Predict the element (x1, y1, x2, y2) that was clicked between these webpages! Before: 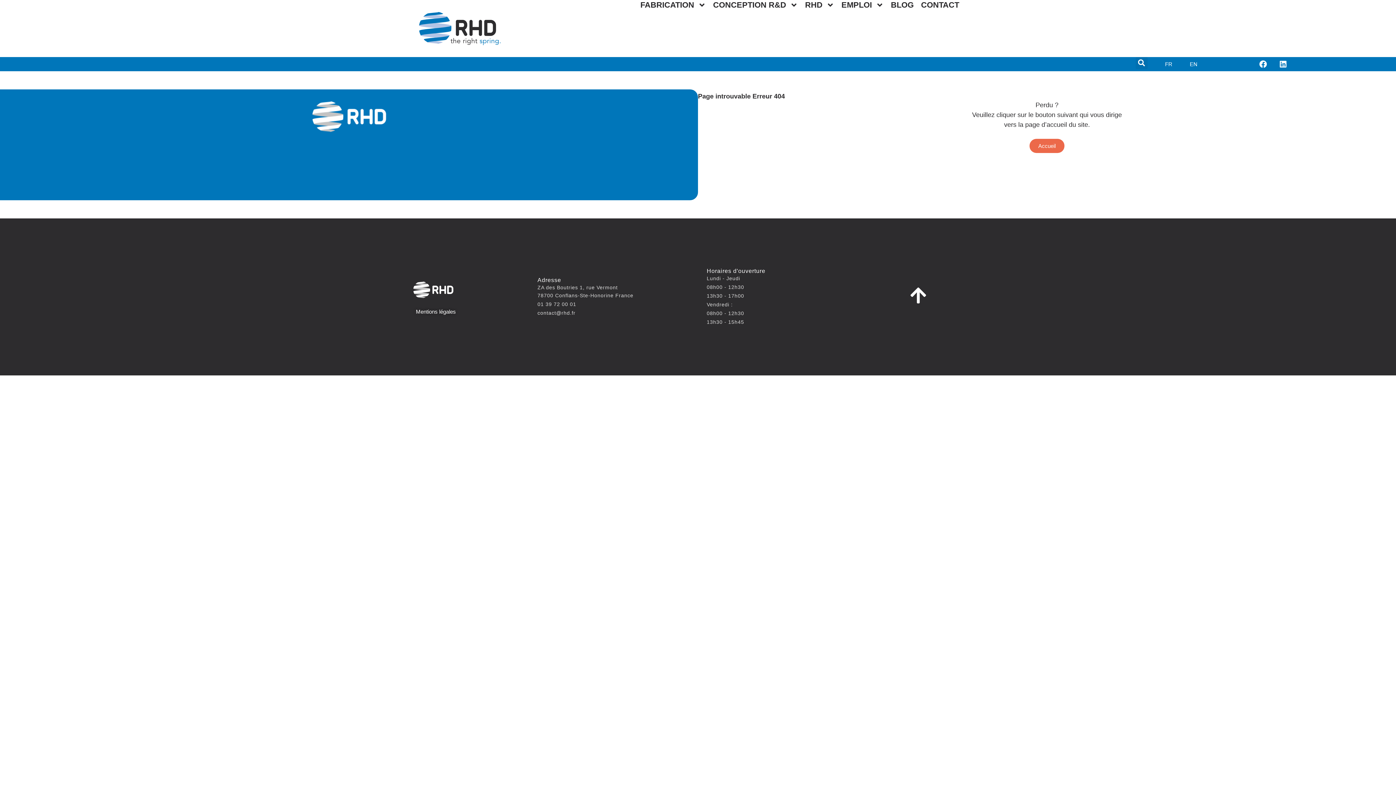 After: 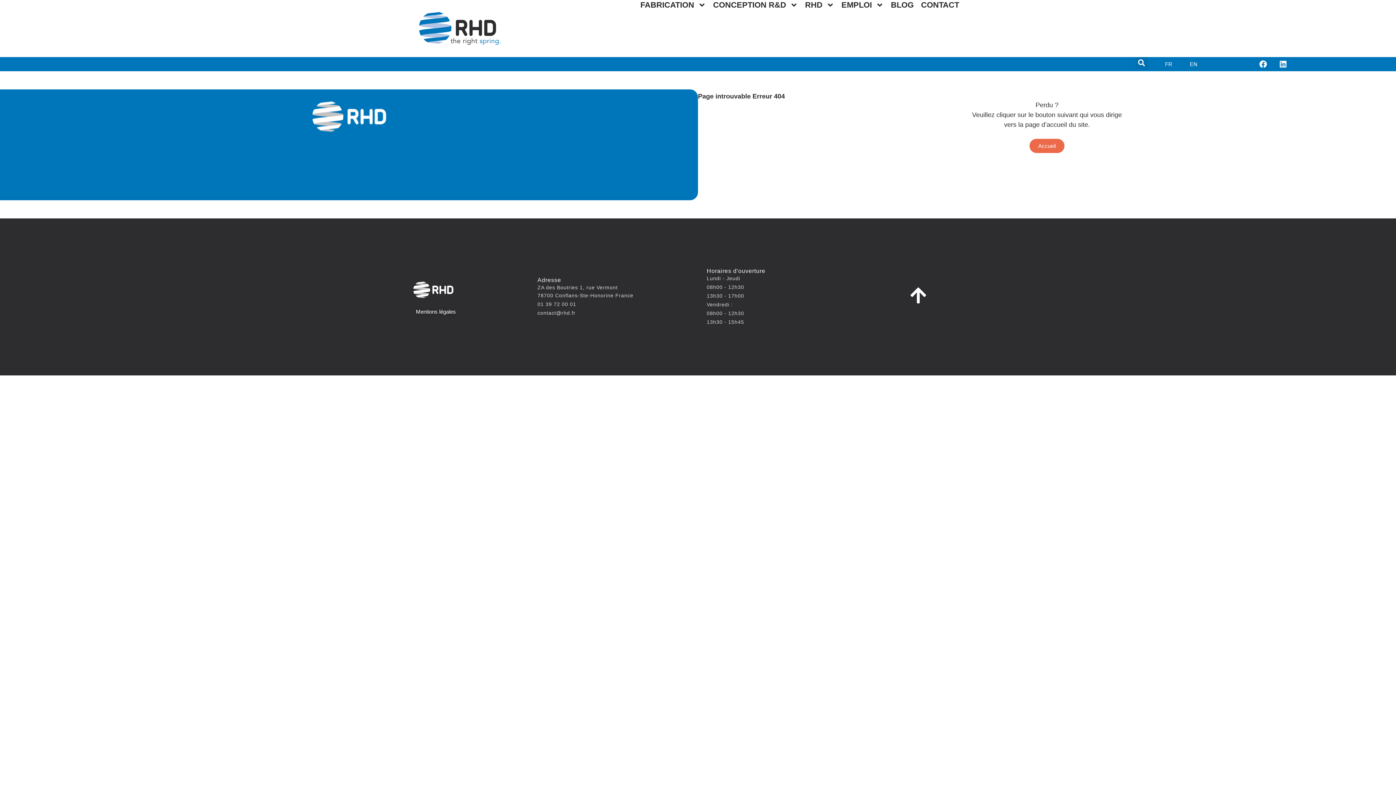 Action: bbox: (900, 277, 936, 313)